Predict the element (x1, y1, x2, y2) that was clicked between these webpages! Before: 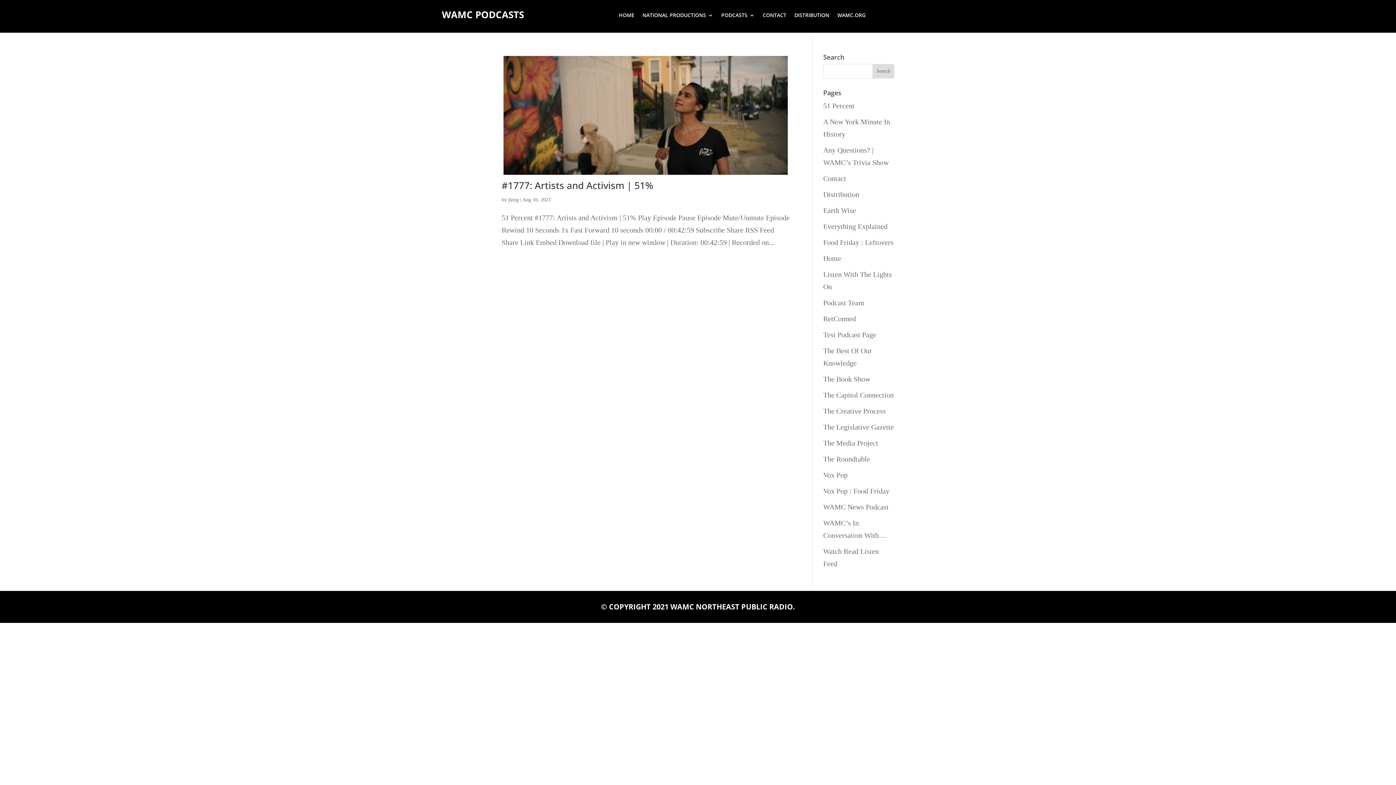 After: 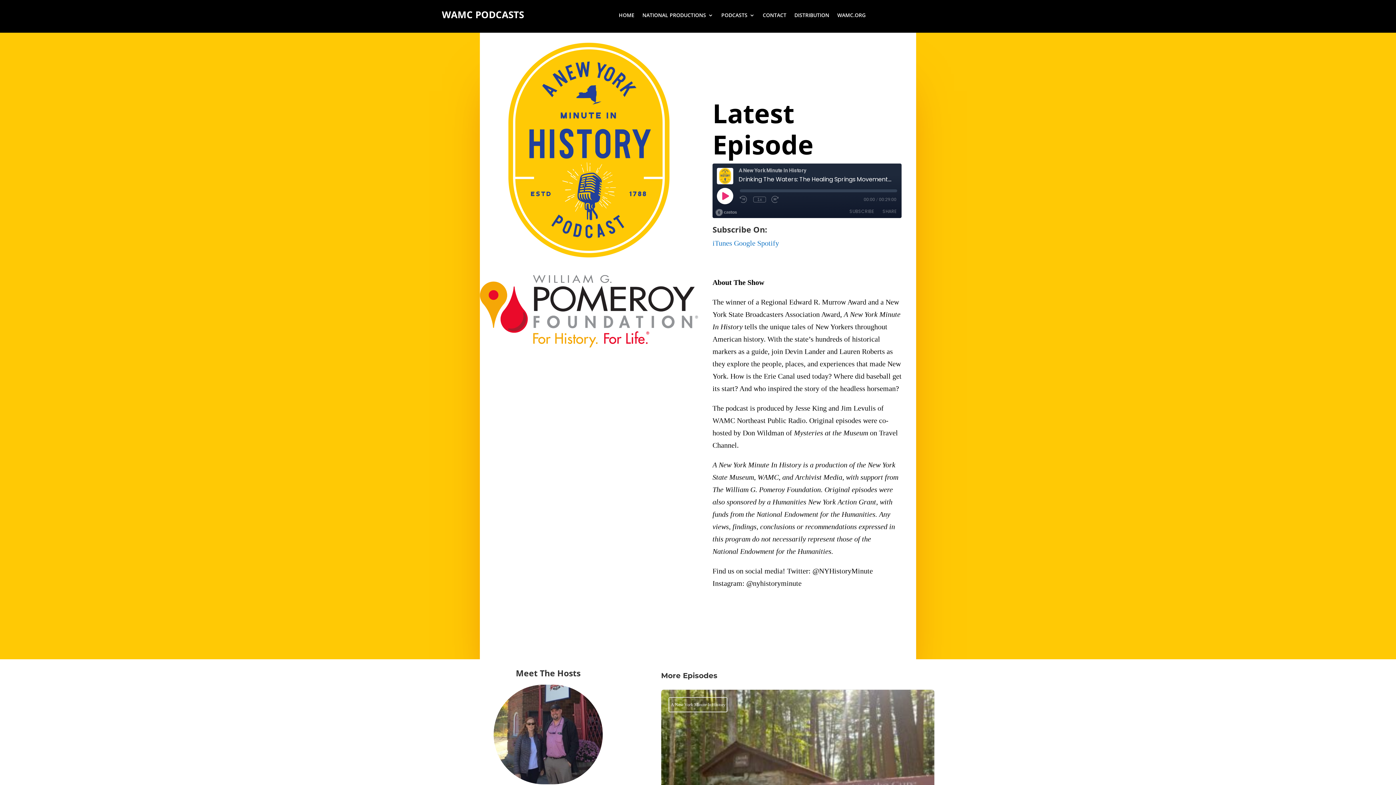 Action: label: Test Podcast Page bbox: (823, 330, 876, 338)